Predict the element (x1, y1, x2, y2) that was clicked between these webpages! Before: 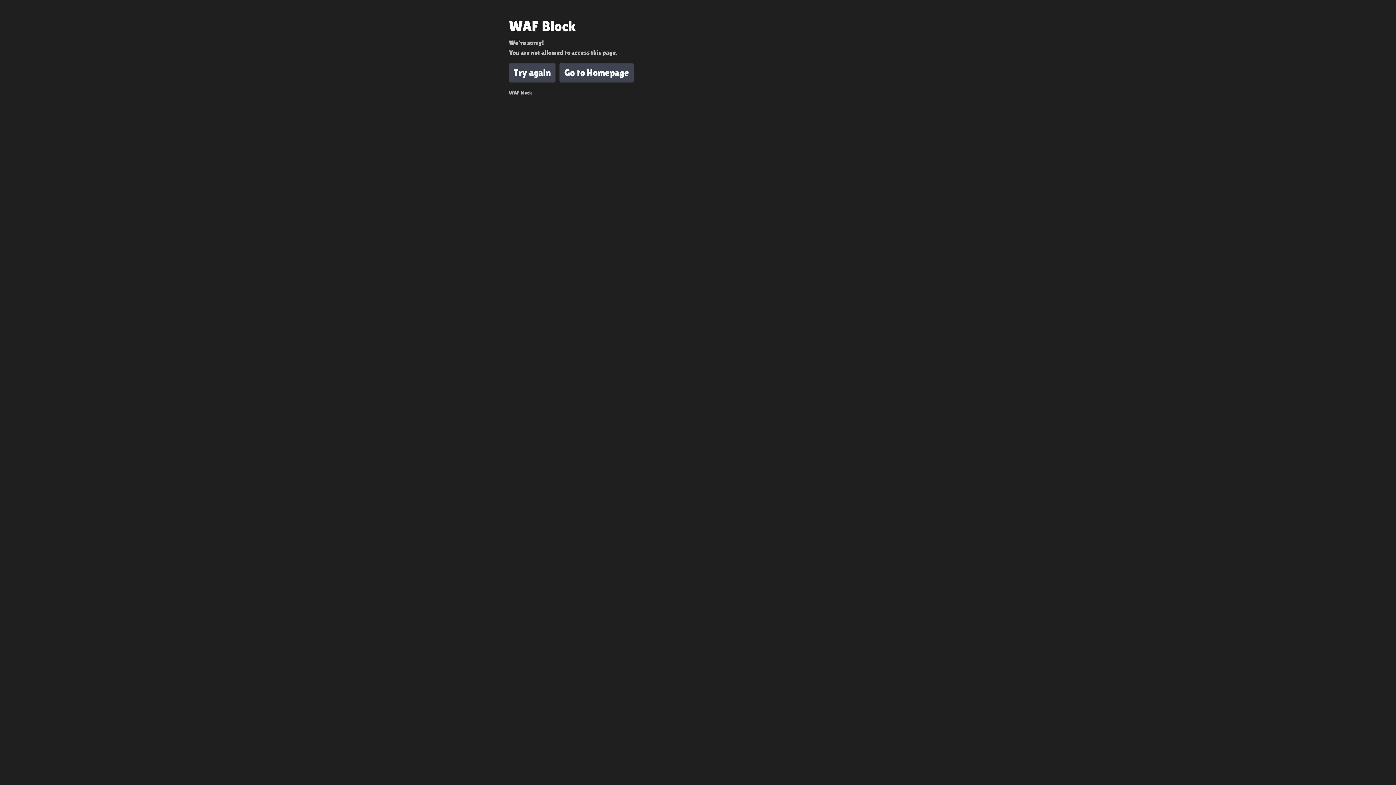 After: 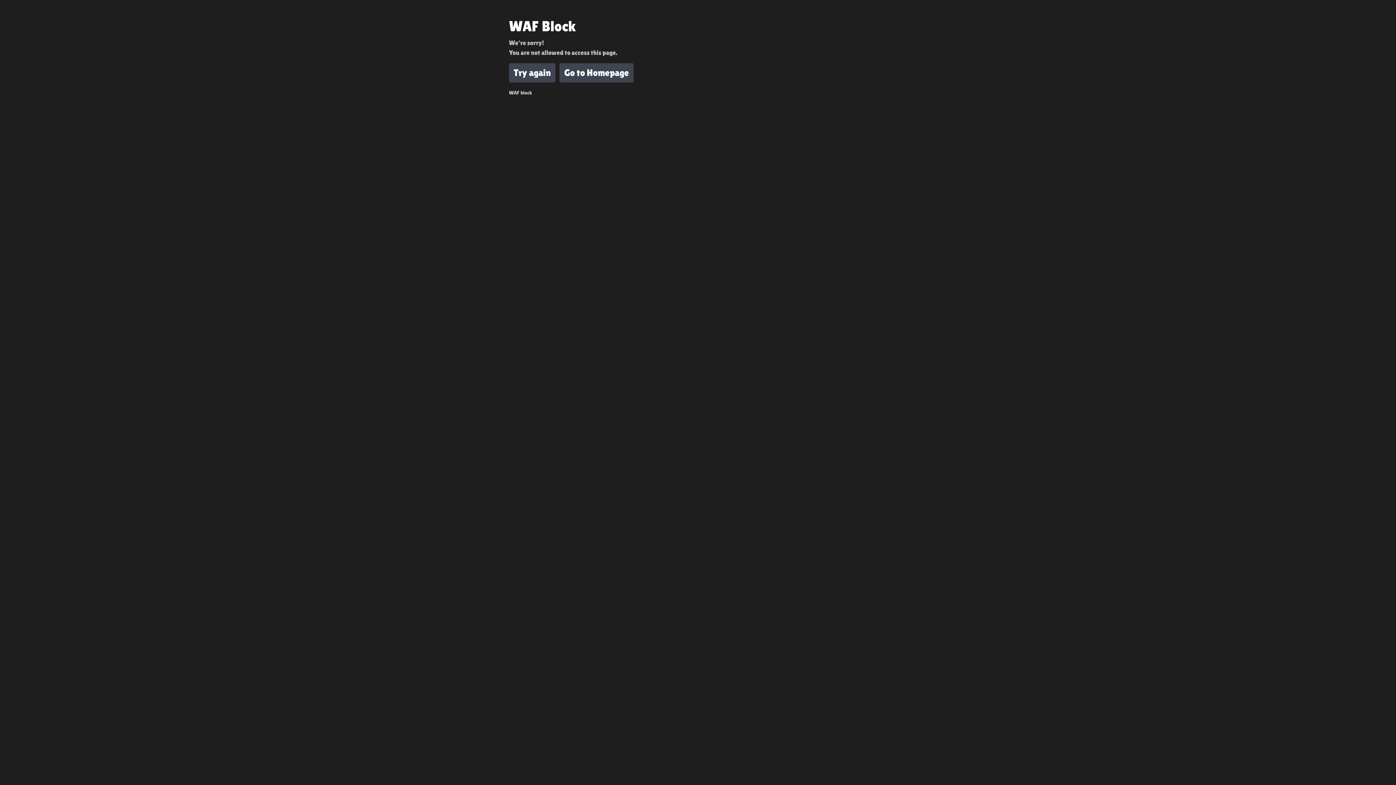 Action: label: Go to Homepage bbox: (559, 63, 633, 82)